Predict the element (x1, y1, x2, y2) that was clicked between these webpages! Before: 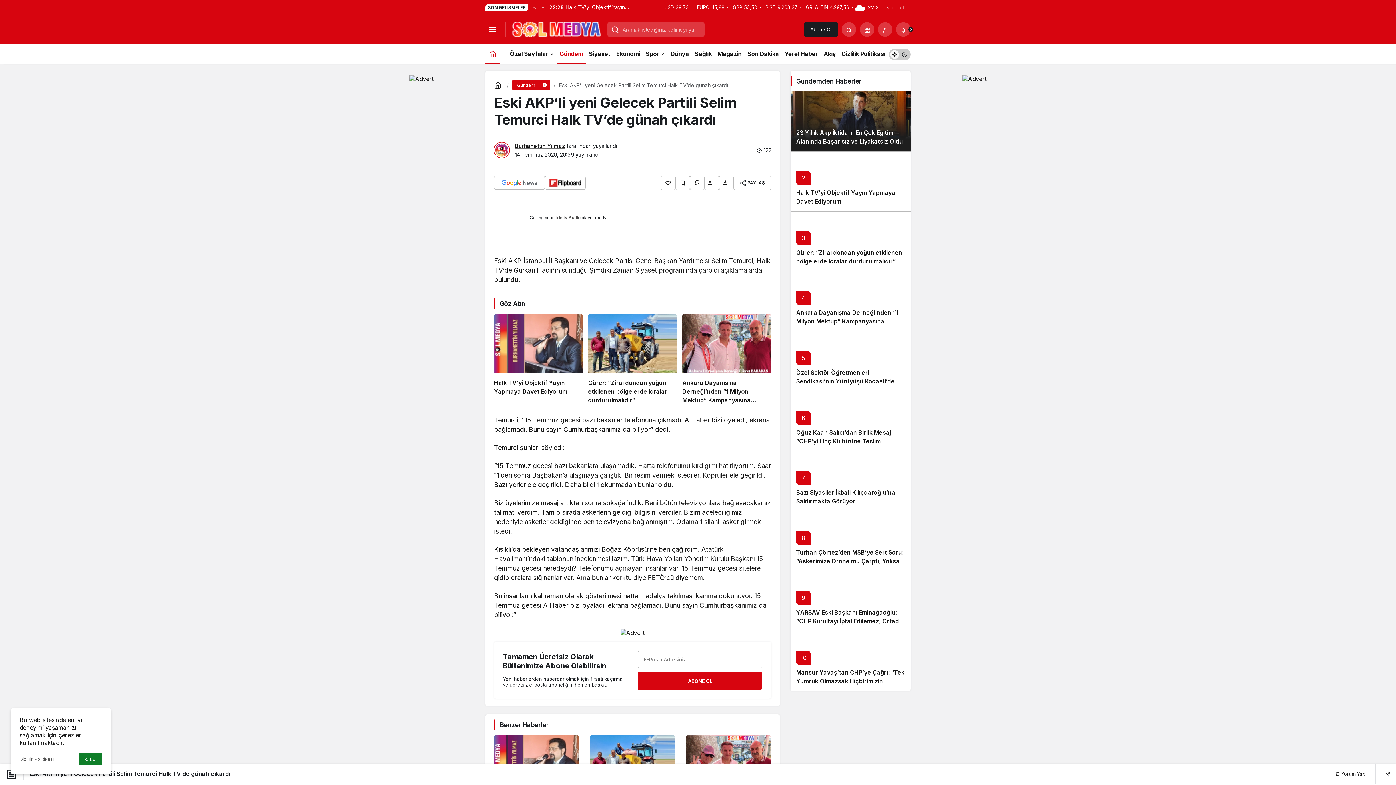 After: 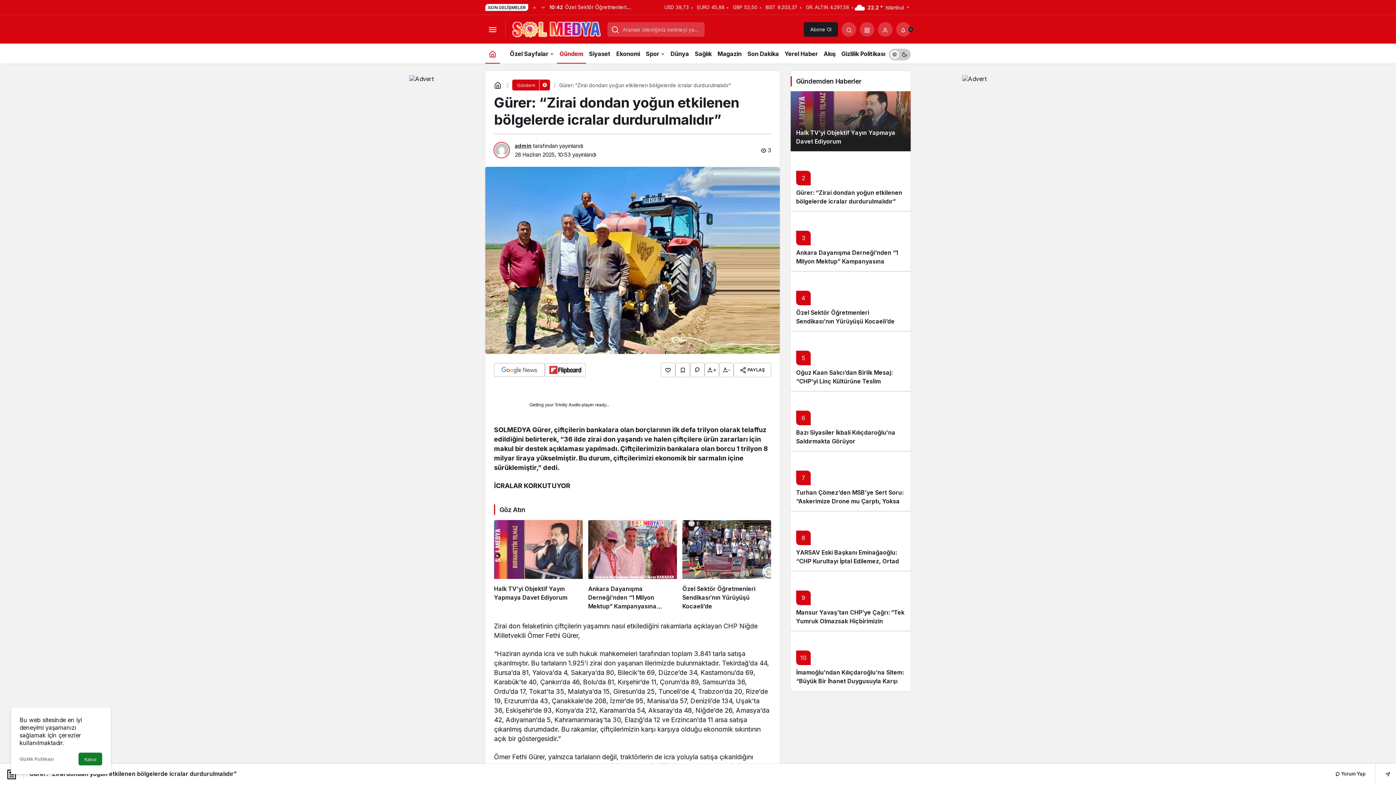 Action: label: Gürer: “Zirai dondan yoğun etkilenen bölgelerde icralar durdurulmalıdır” bbox: (588, 314, 677, 404)